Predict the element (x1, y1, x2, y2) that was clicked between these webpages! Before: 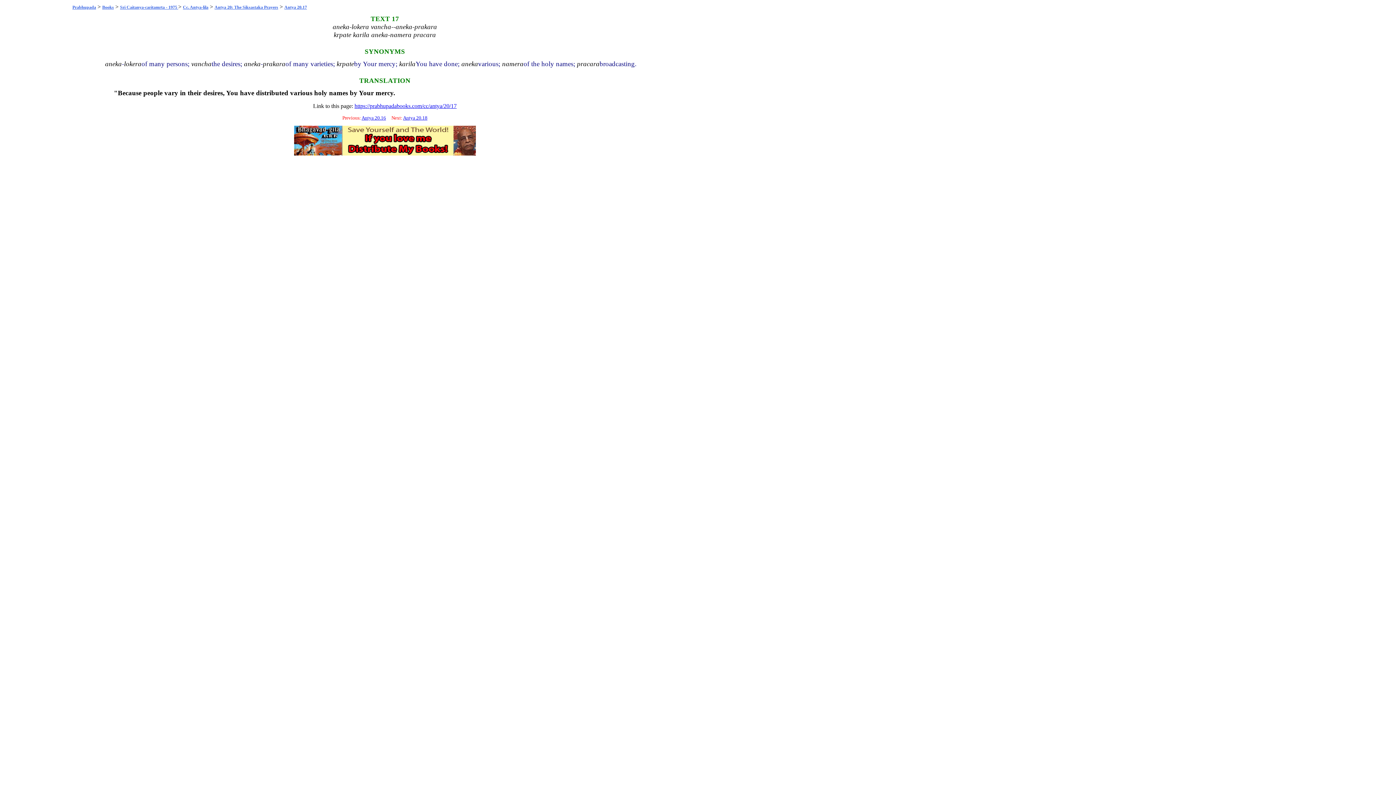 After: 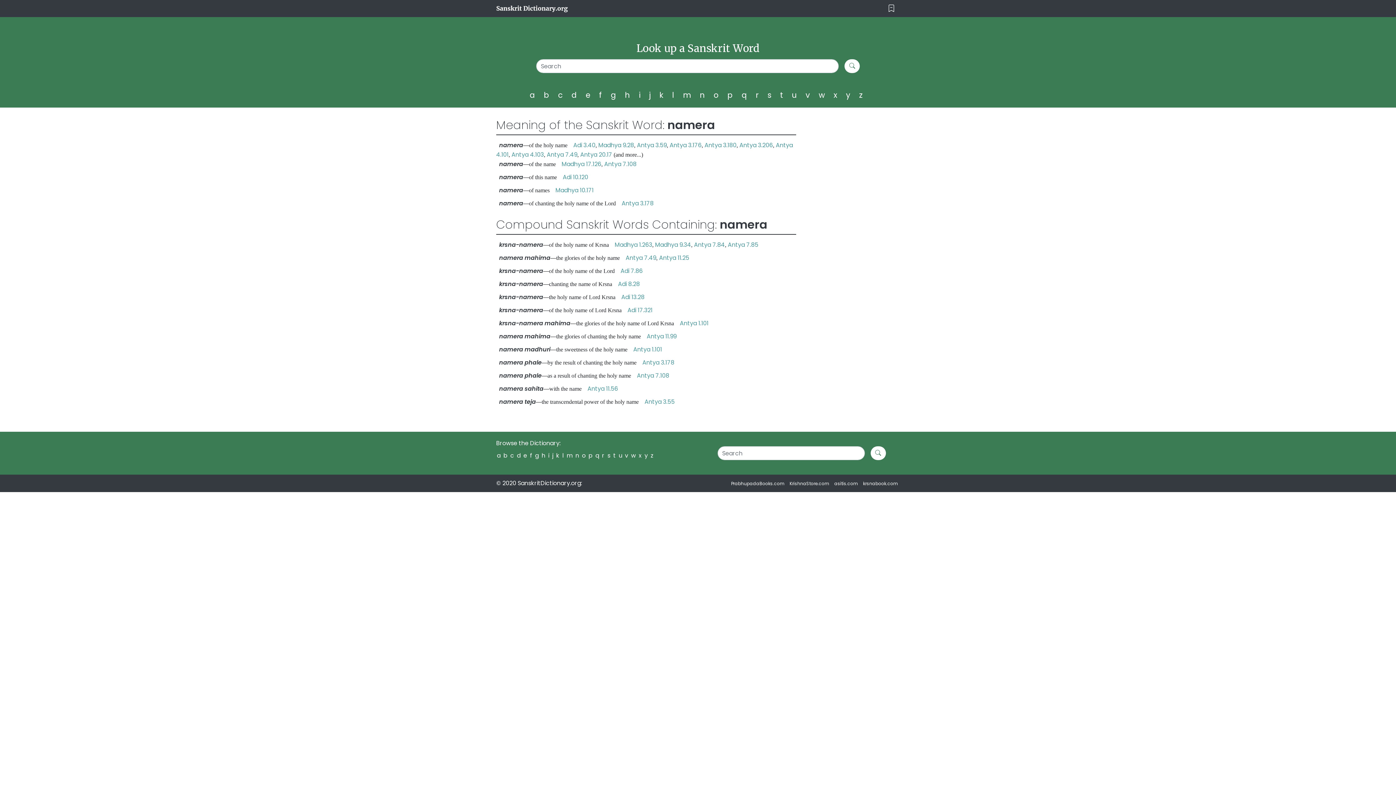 Action: bbox: (502, 60, 523, 67) label: namera